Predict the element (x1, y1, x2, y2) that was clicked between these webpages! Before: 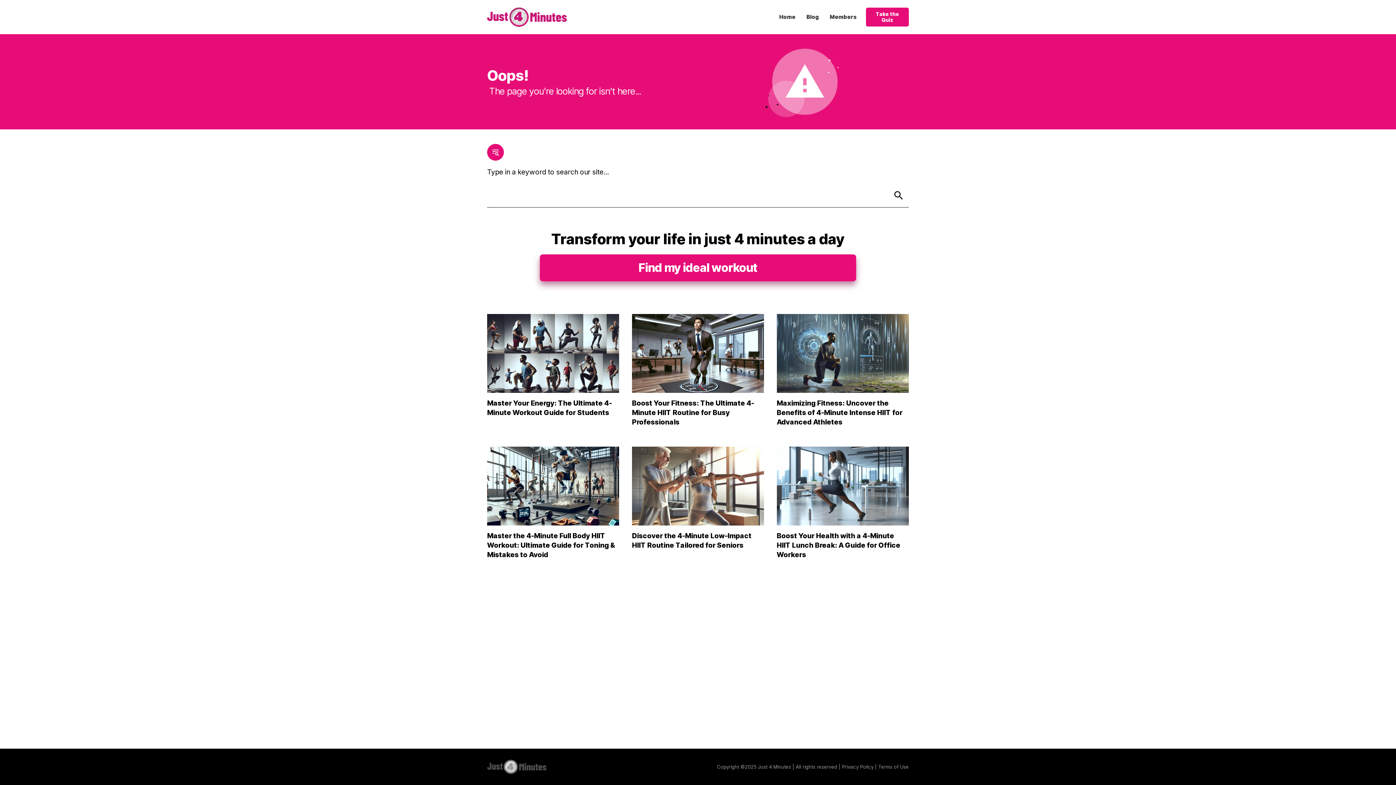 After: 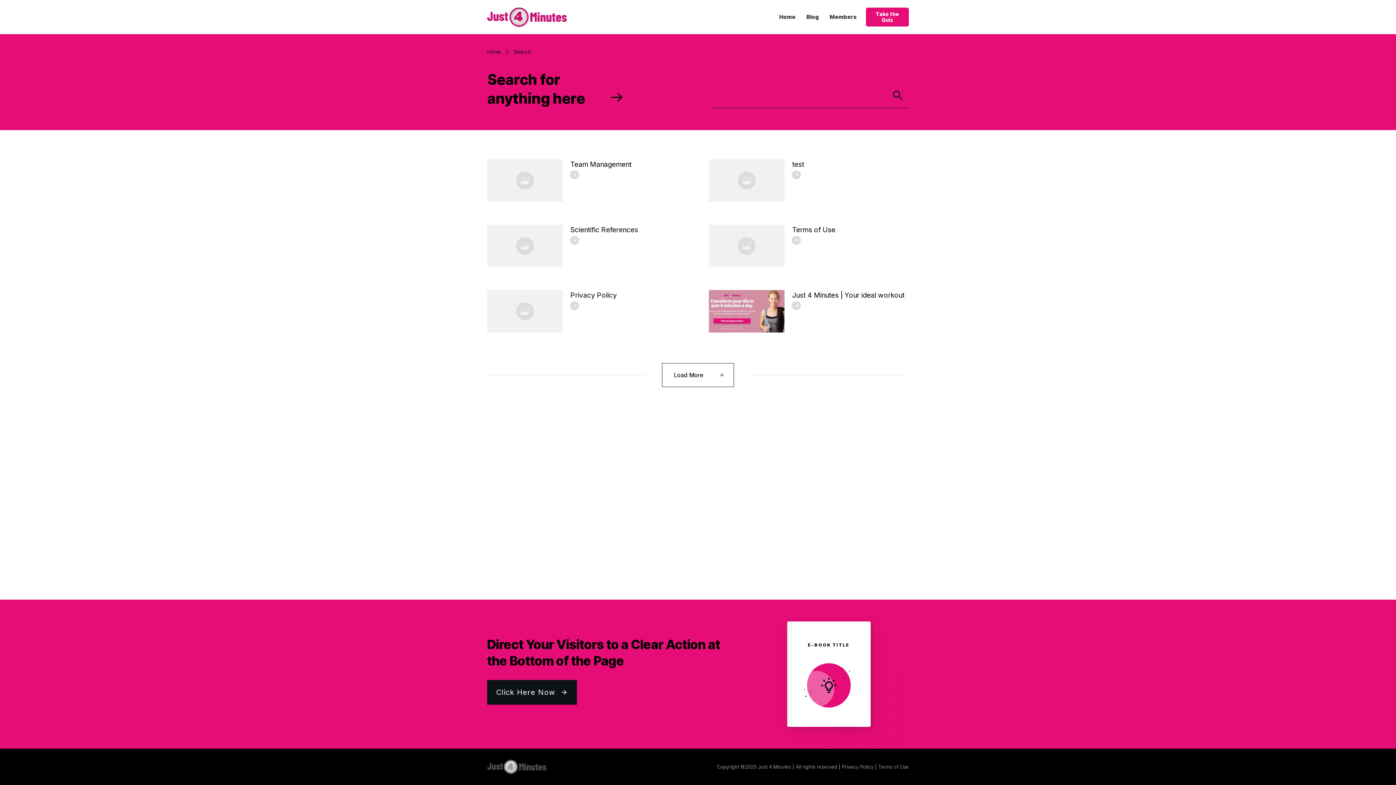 Action: bbox: (888, 187, 909, 203)